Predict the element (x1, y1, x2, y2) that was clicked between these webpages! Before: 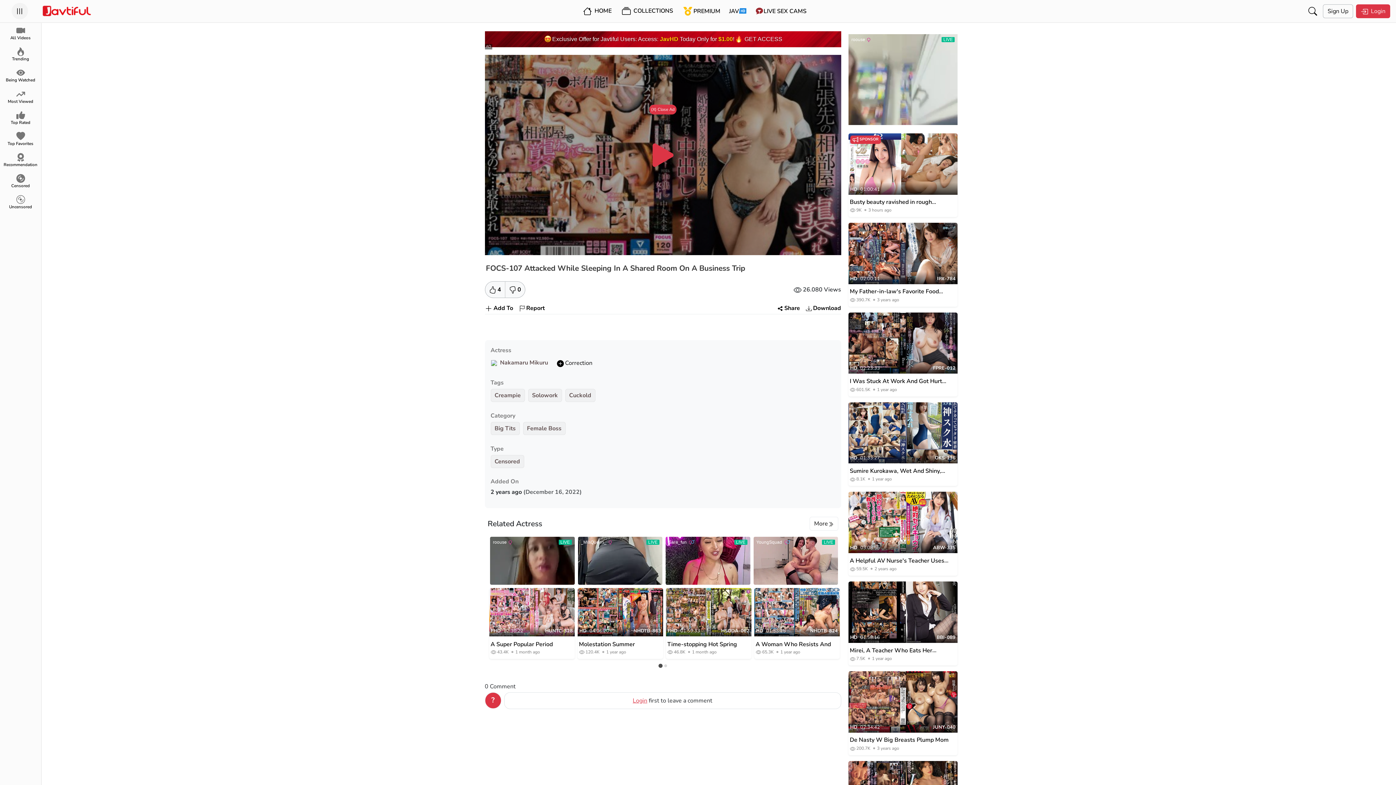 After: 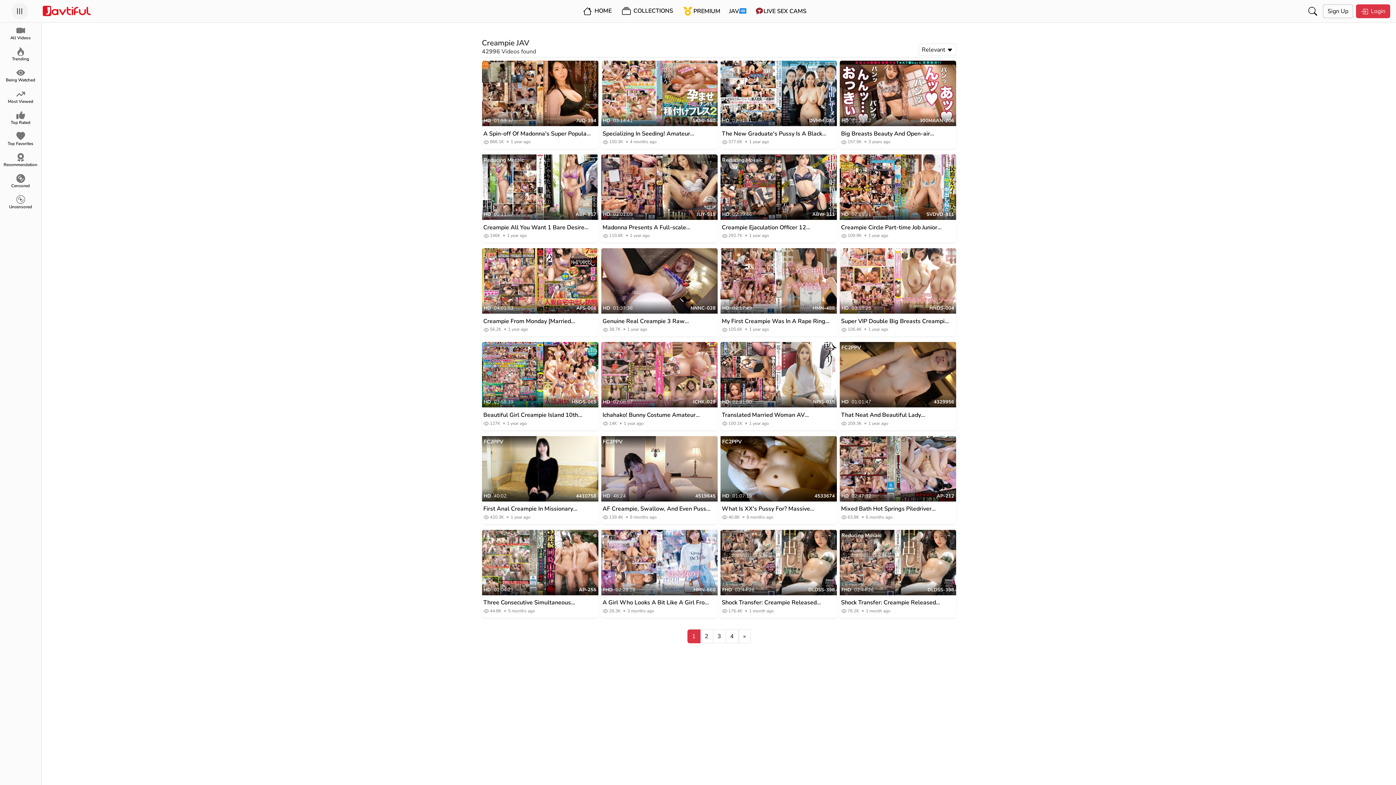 Action: label: Creampie bbox: (490, 389, 524, 402)